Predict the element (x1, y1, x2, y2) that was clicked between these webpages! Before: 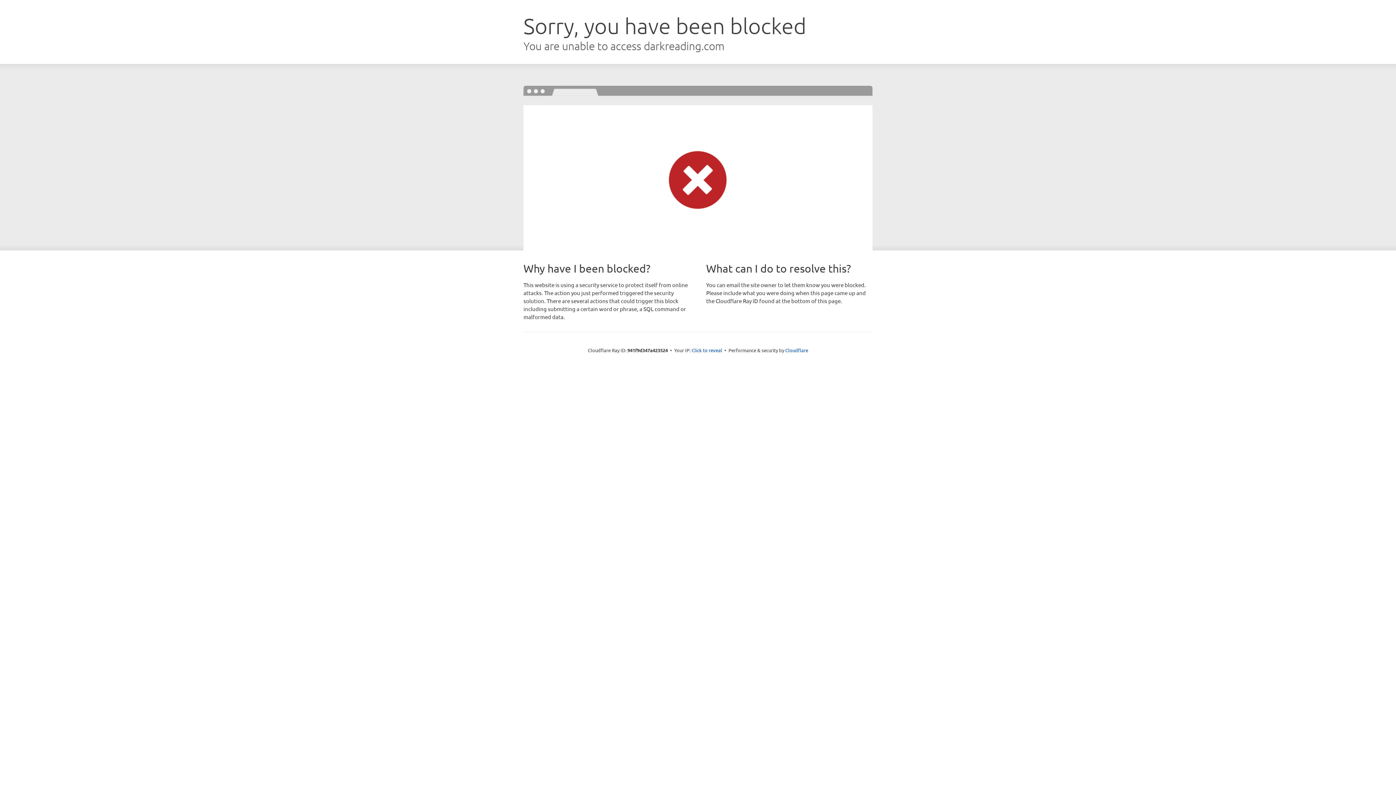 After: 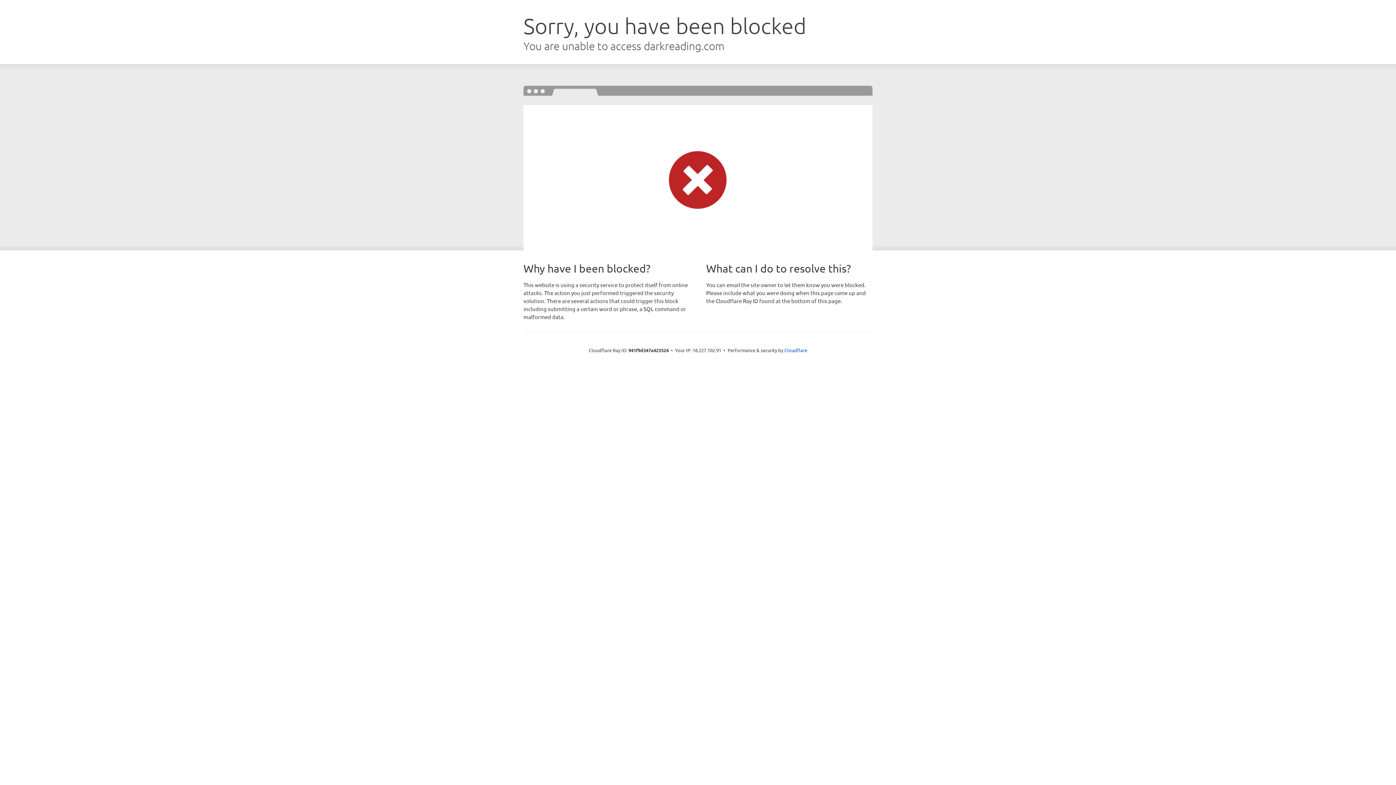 Action: label: Click to reveal bbox: (691, 346, 722, 353)